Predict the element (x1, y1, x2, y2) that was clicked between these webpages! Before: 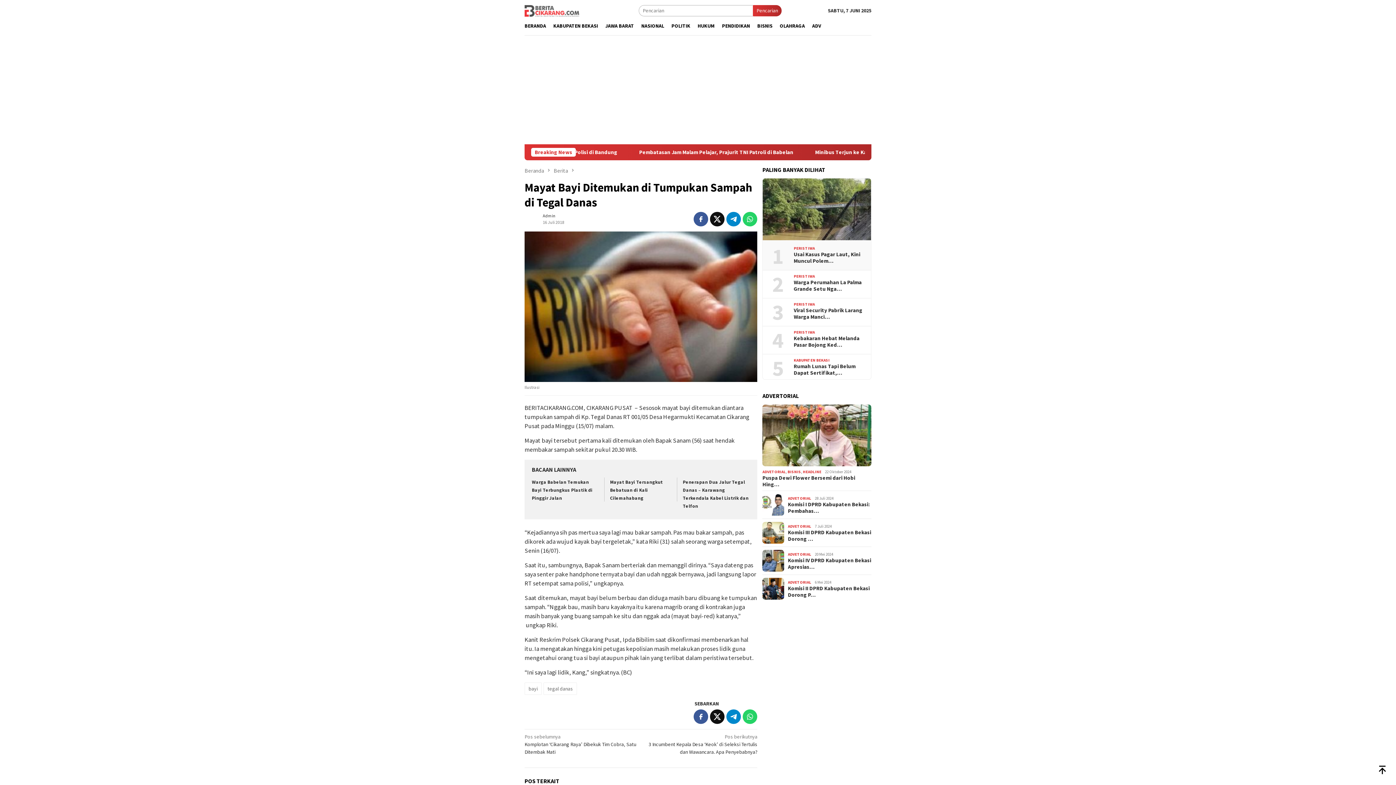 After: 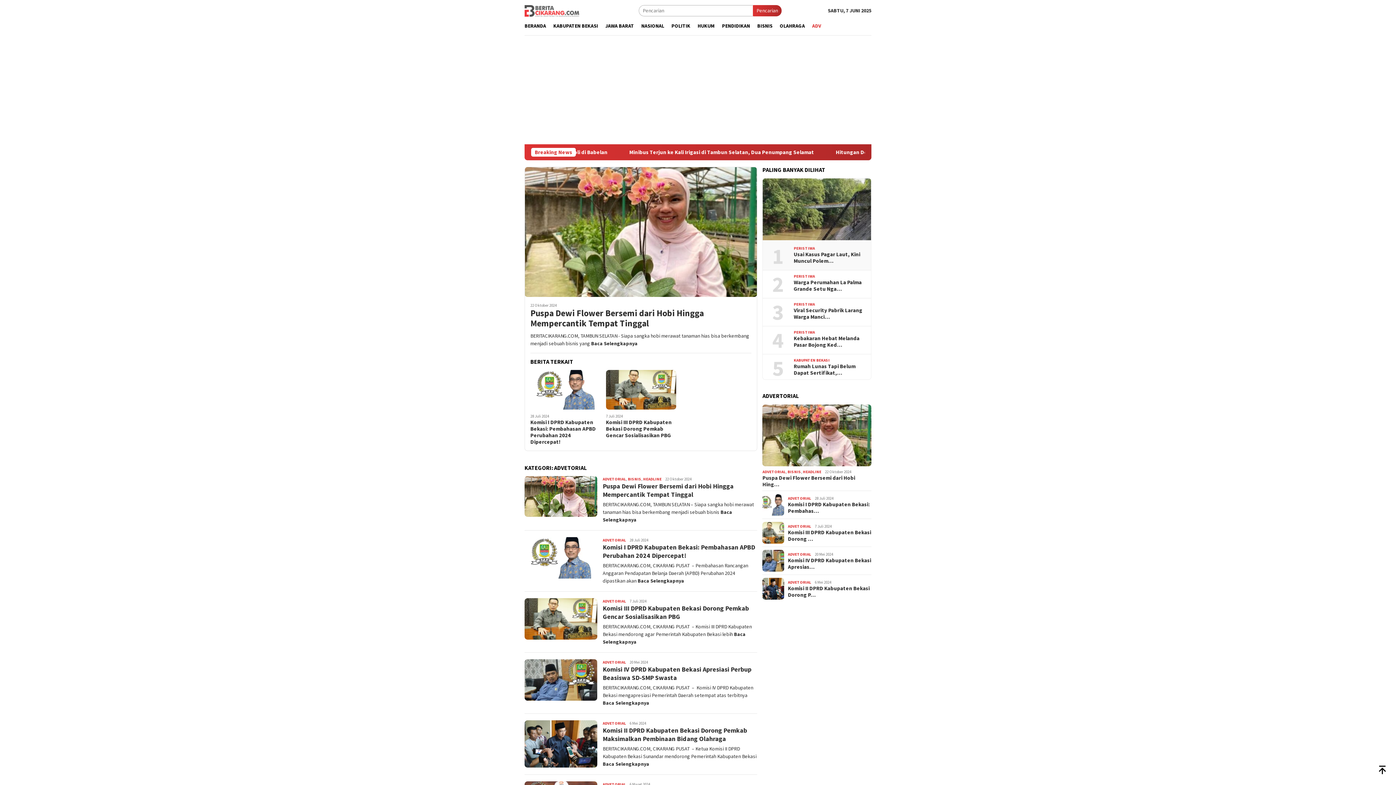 Action: label: ADV bbox: (808, 16, 825, 35)